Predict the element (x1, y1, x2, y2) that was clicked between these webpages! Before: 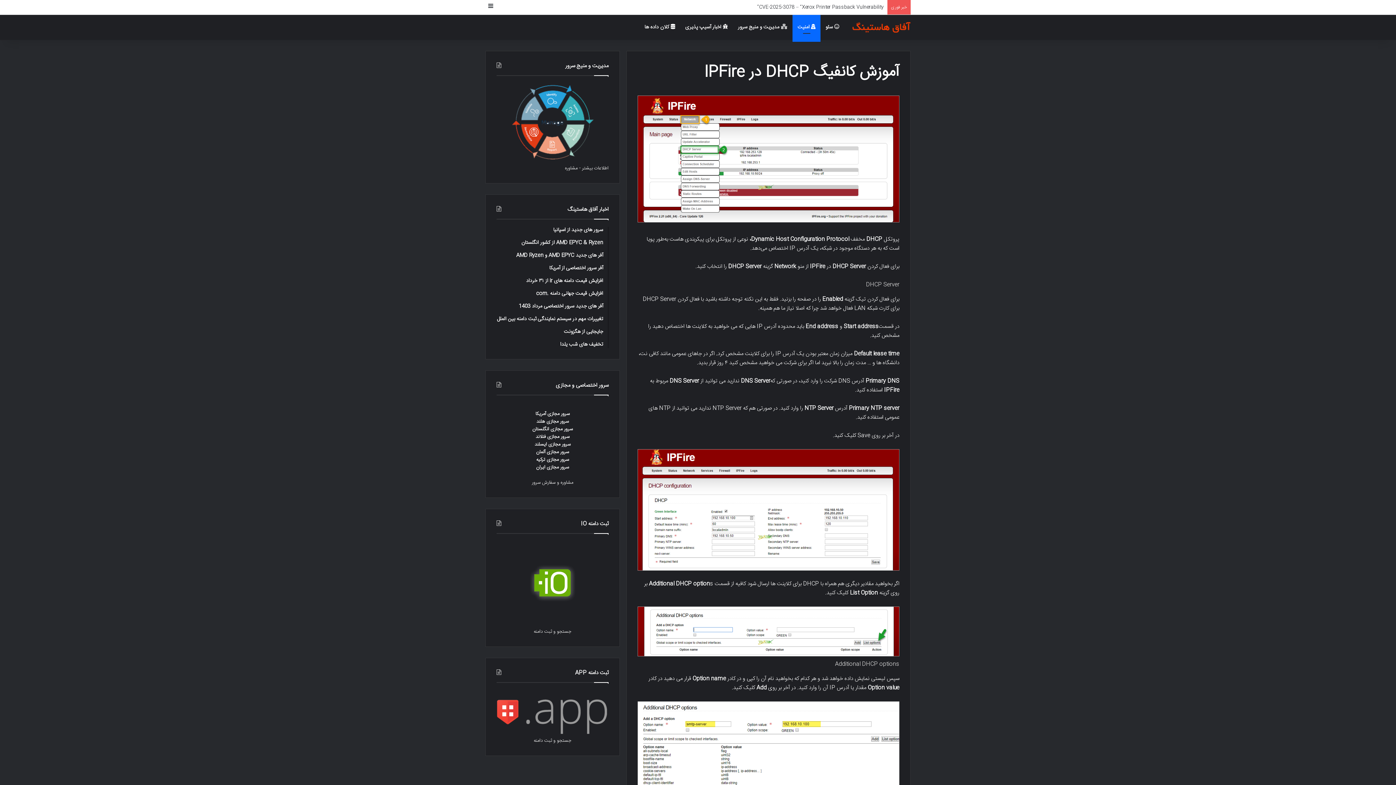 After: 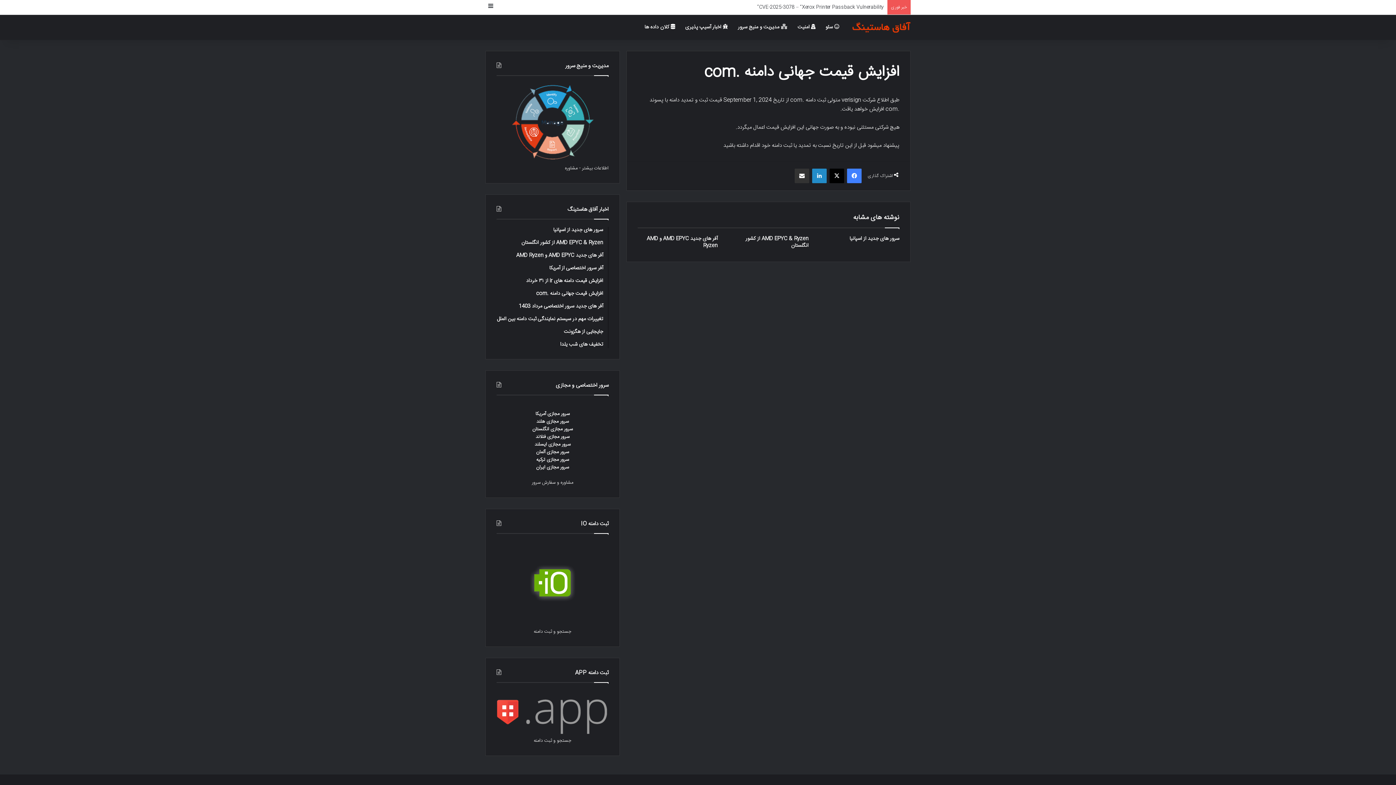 Action: bbox: (496, 290, 603, 297) label: افزایش قیمت جهانی دامنه .com